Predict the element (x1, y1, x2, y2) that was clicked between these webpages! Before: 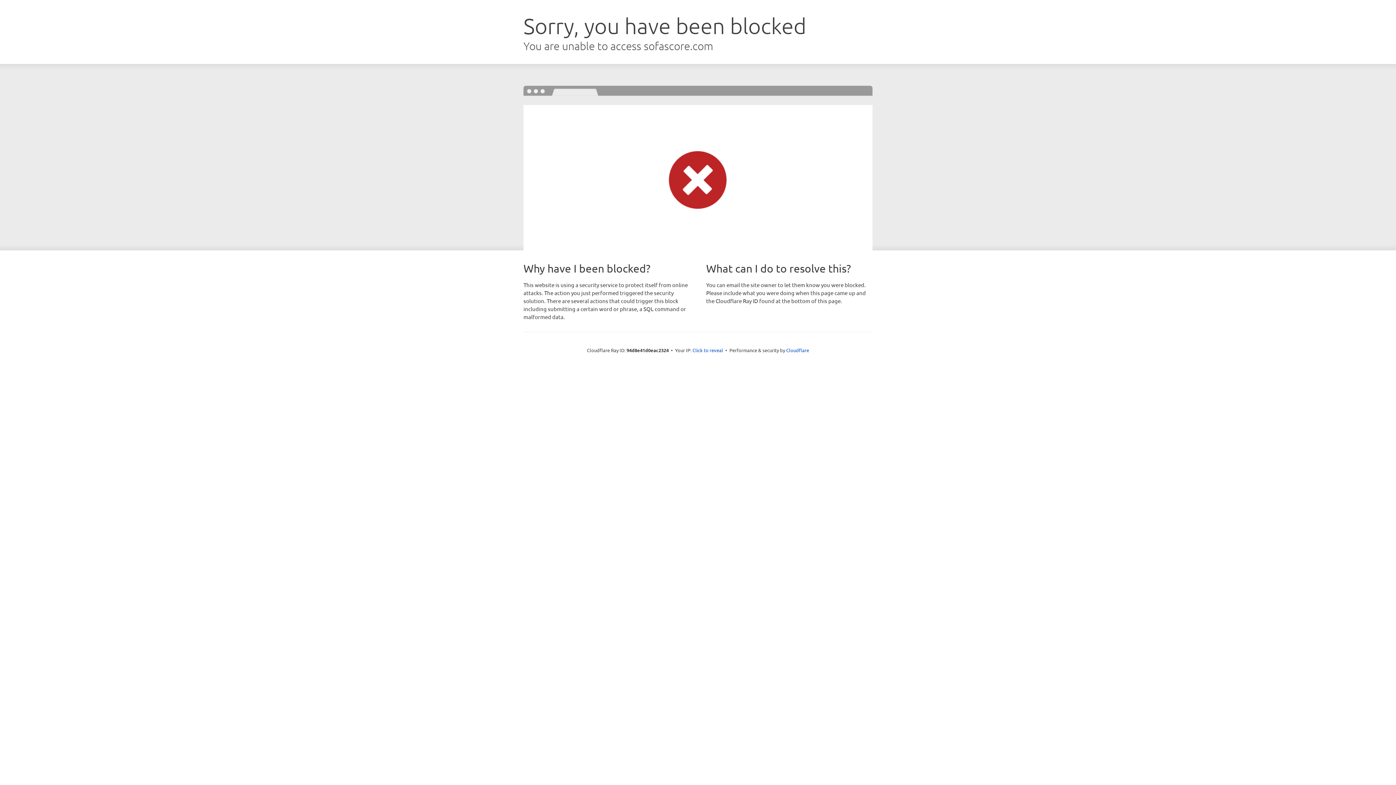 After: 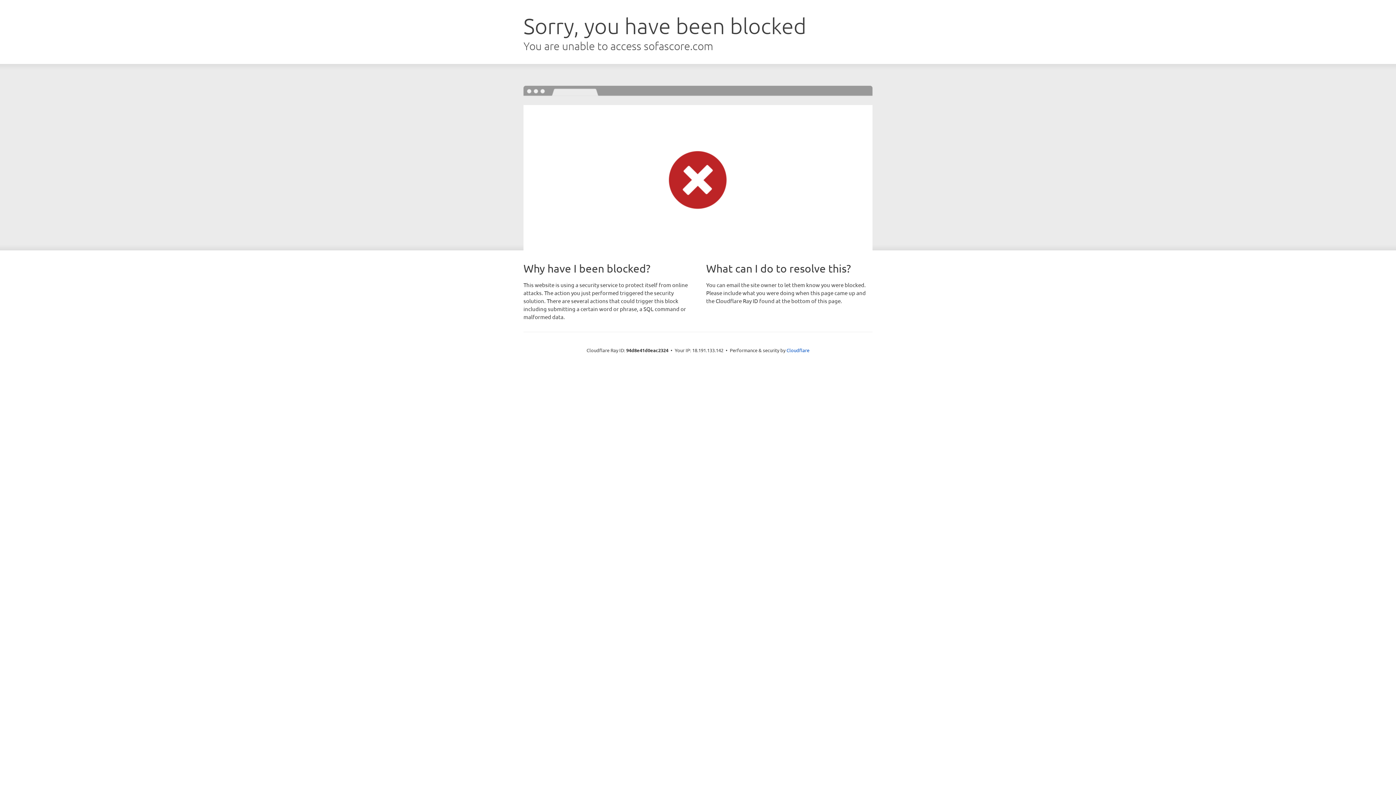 Action: bbox: (692, 346, 723, 353) label: Click to reveal